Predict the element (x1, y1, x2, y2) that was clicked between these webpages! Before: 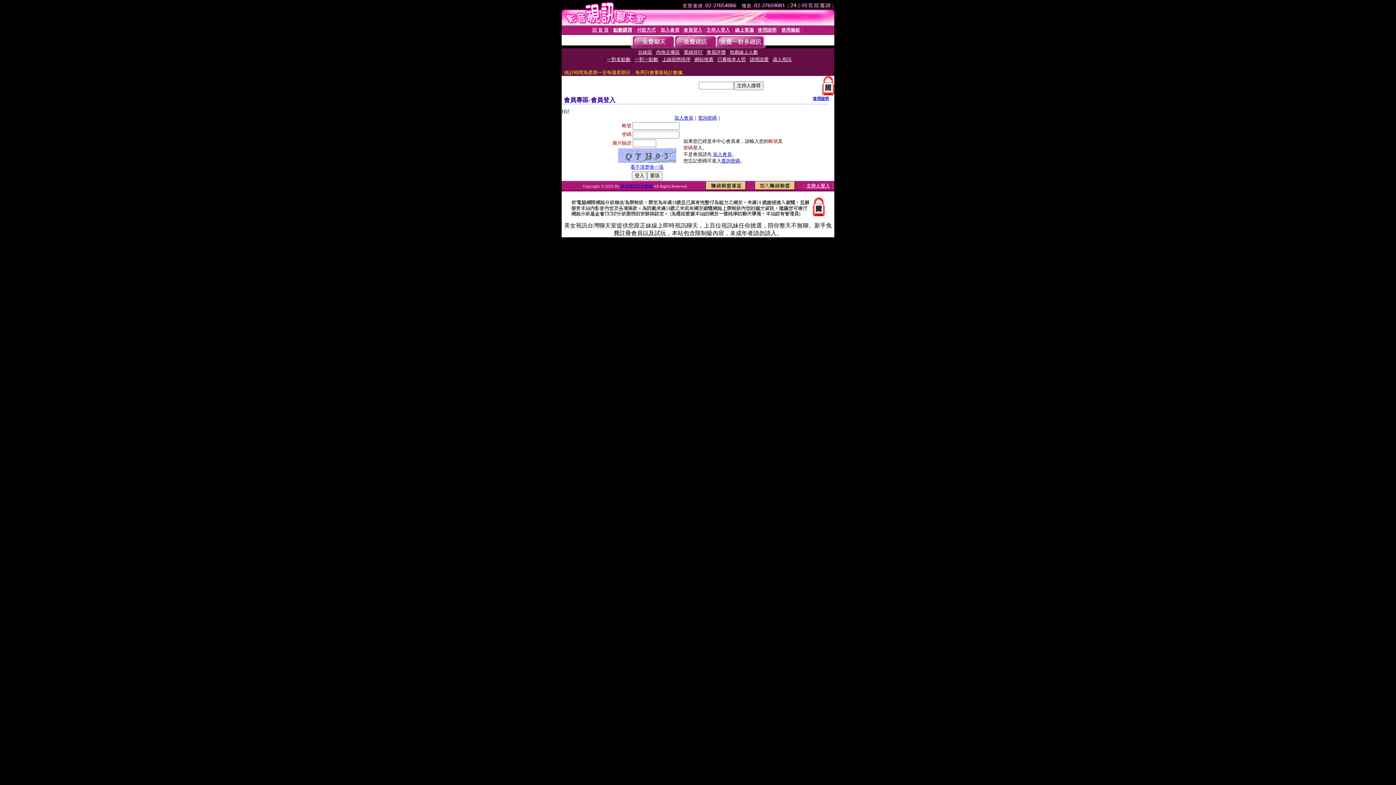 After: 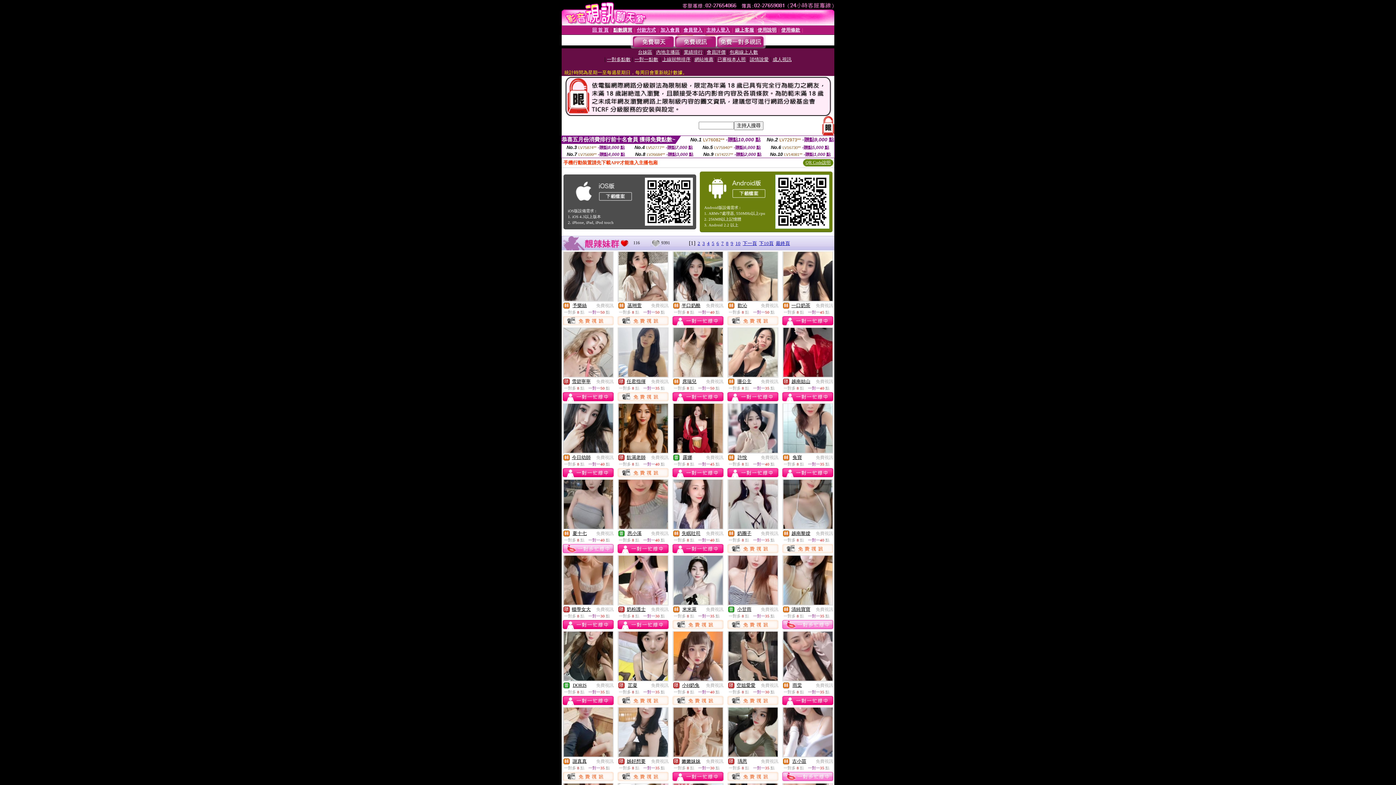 Action: bbox: (674, 43, 716, 49)